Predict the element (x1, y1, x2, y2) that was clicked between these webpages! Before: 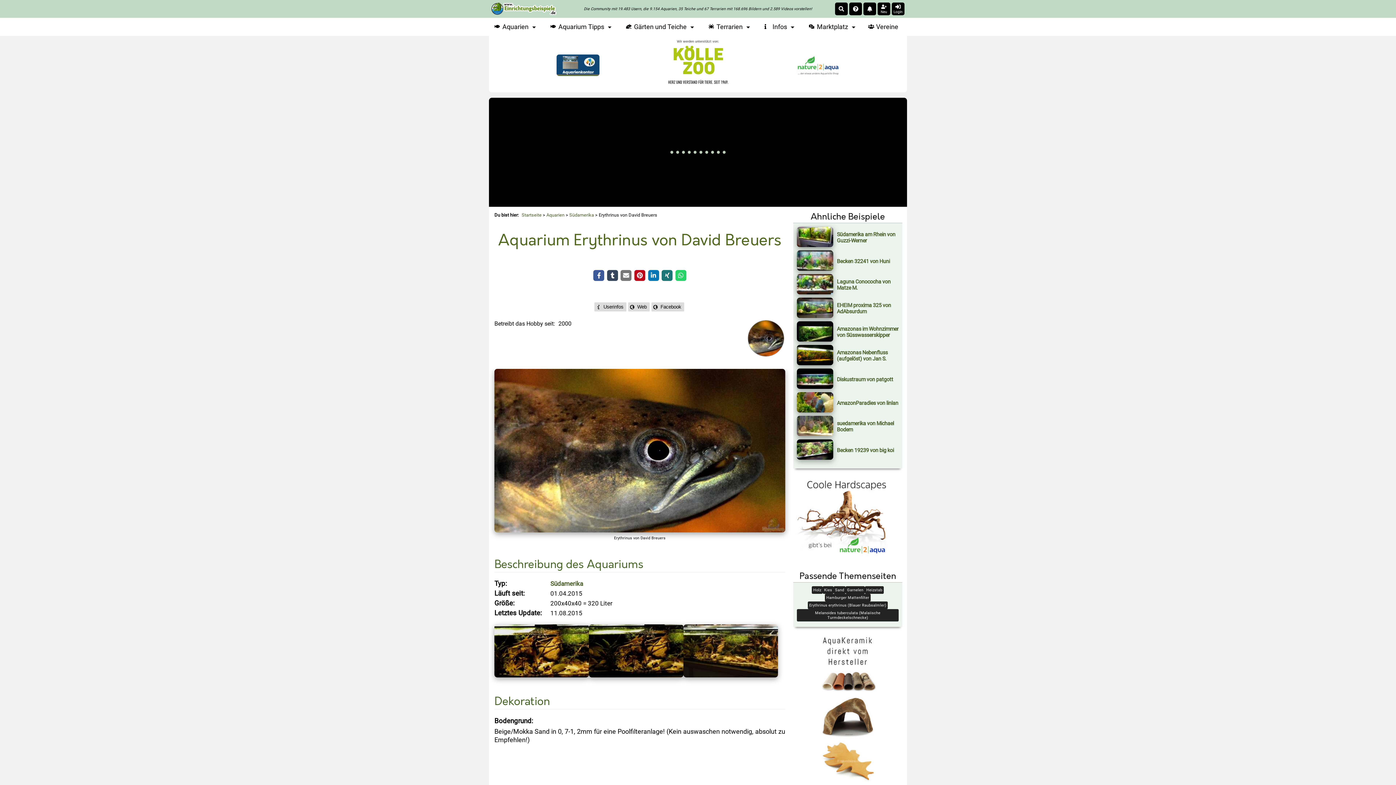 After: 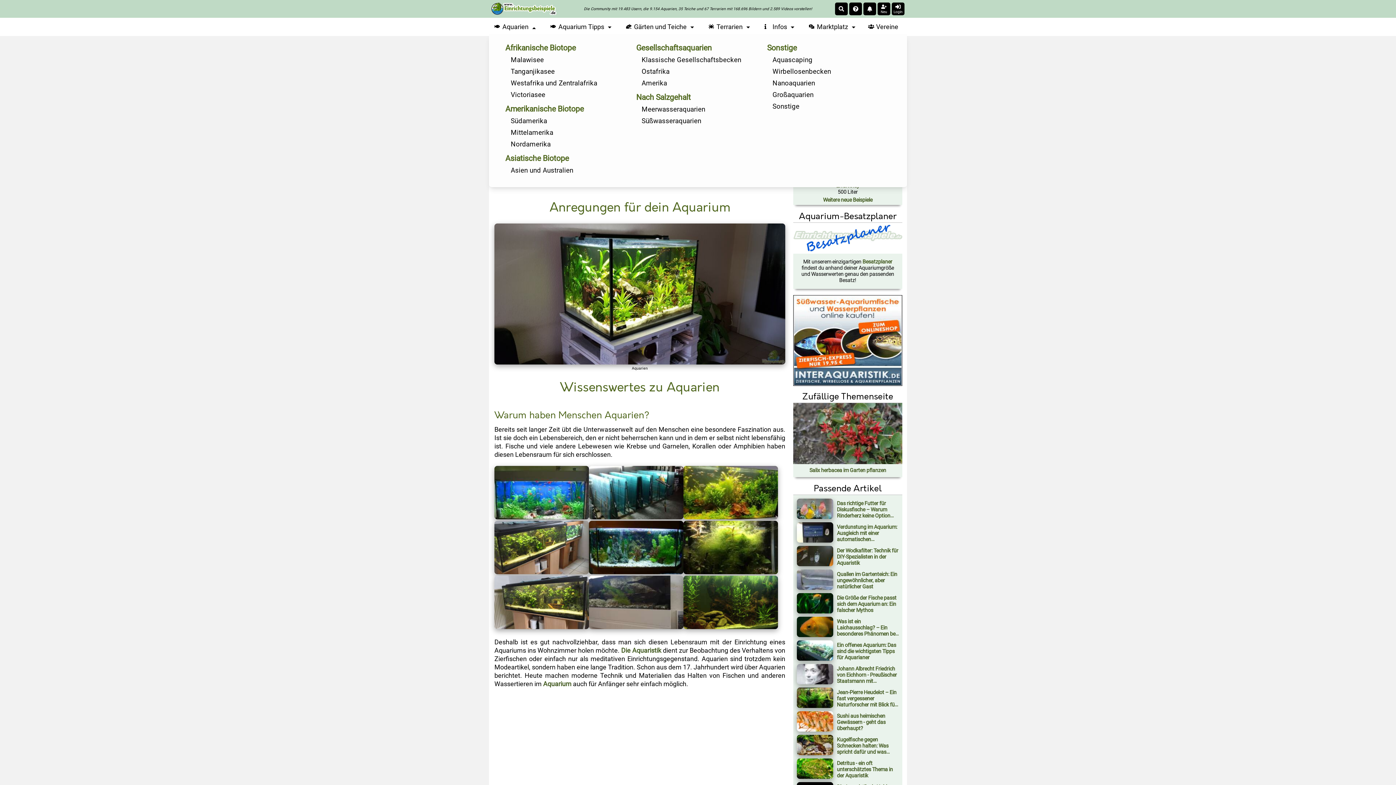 Action: label: Aquarien bbox: (490, 21, 539, 32)